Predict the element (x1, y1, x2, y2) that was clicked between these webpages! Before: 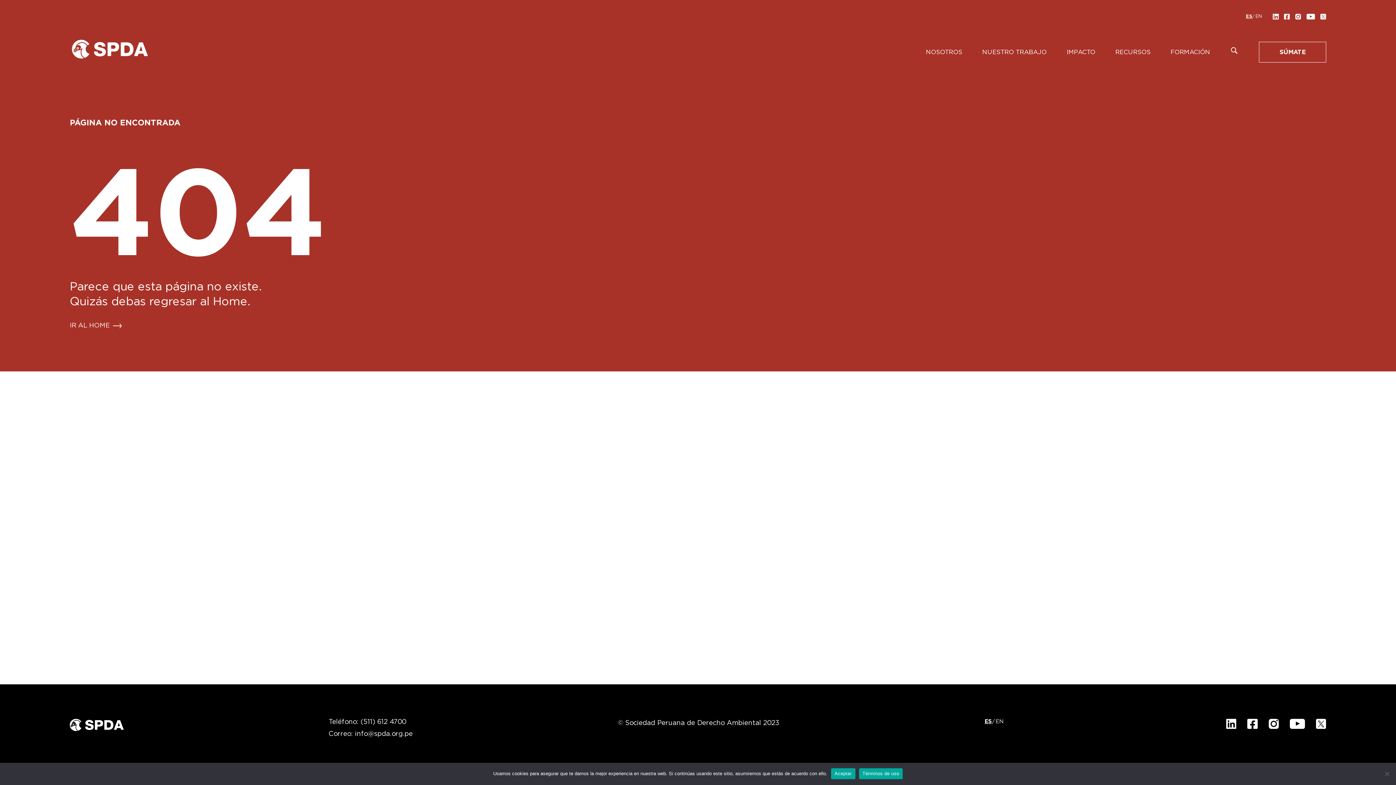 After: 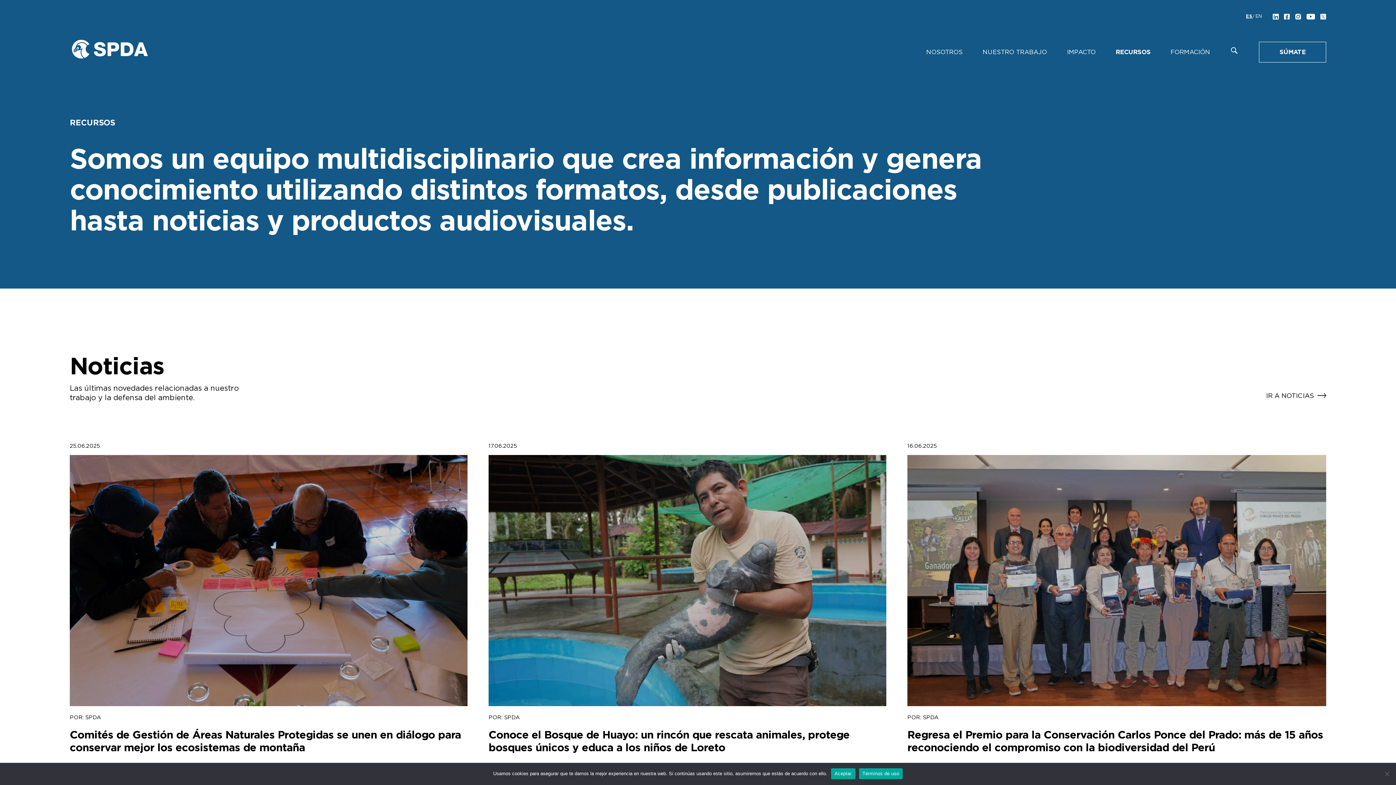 Action: bbox: (1115, 49, 1150, 55) label: RECURSOS